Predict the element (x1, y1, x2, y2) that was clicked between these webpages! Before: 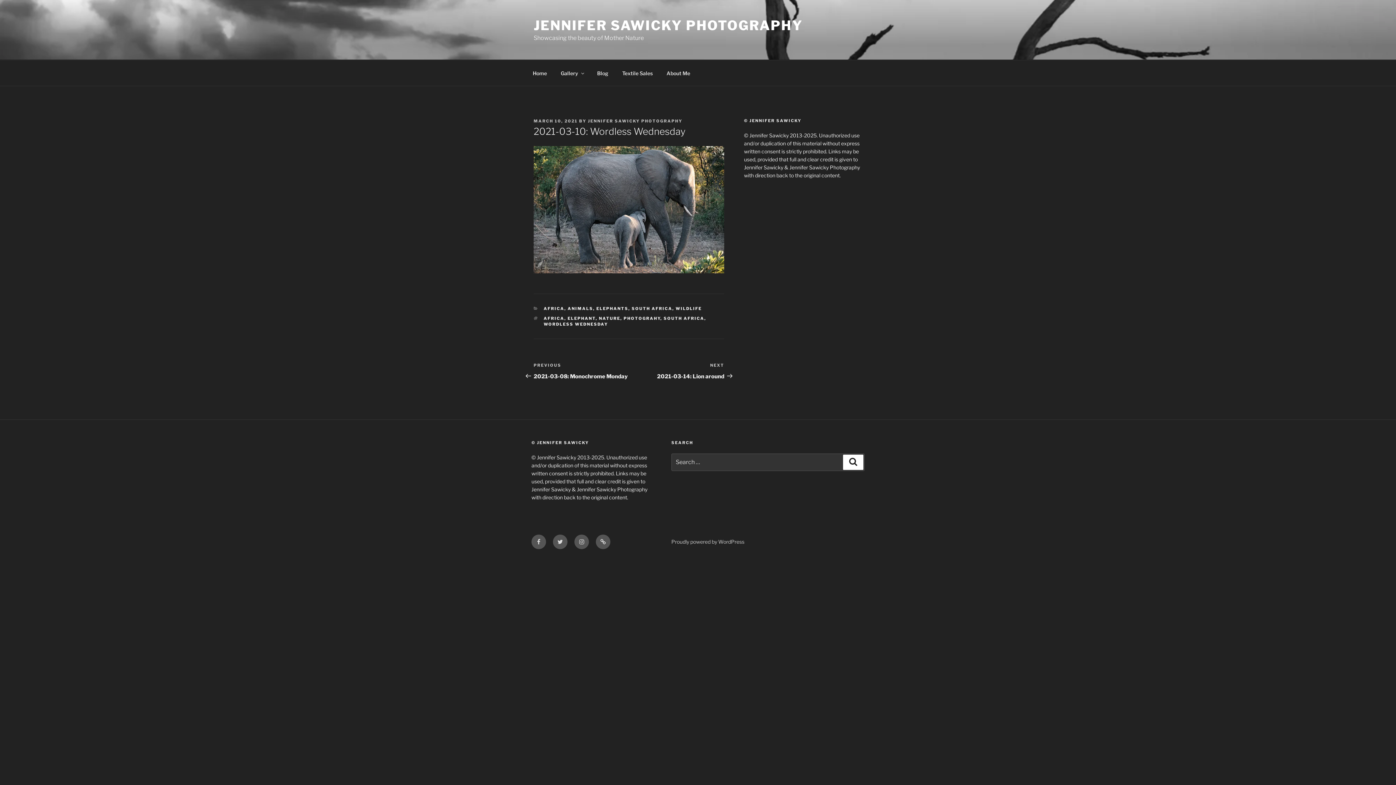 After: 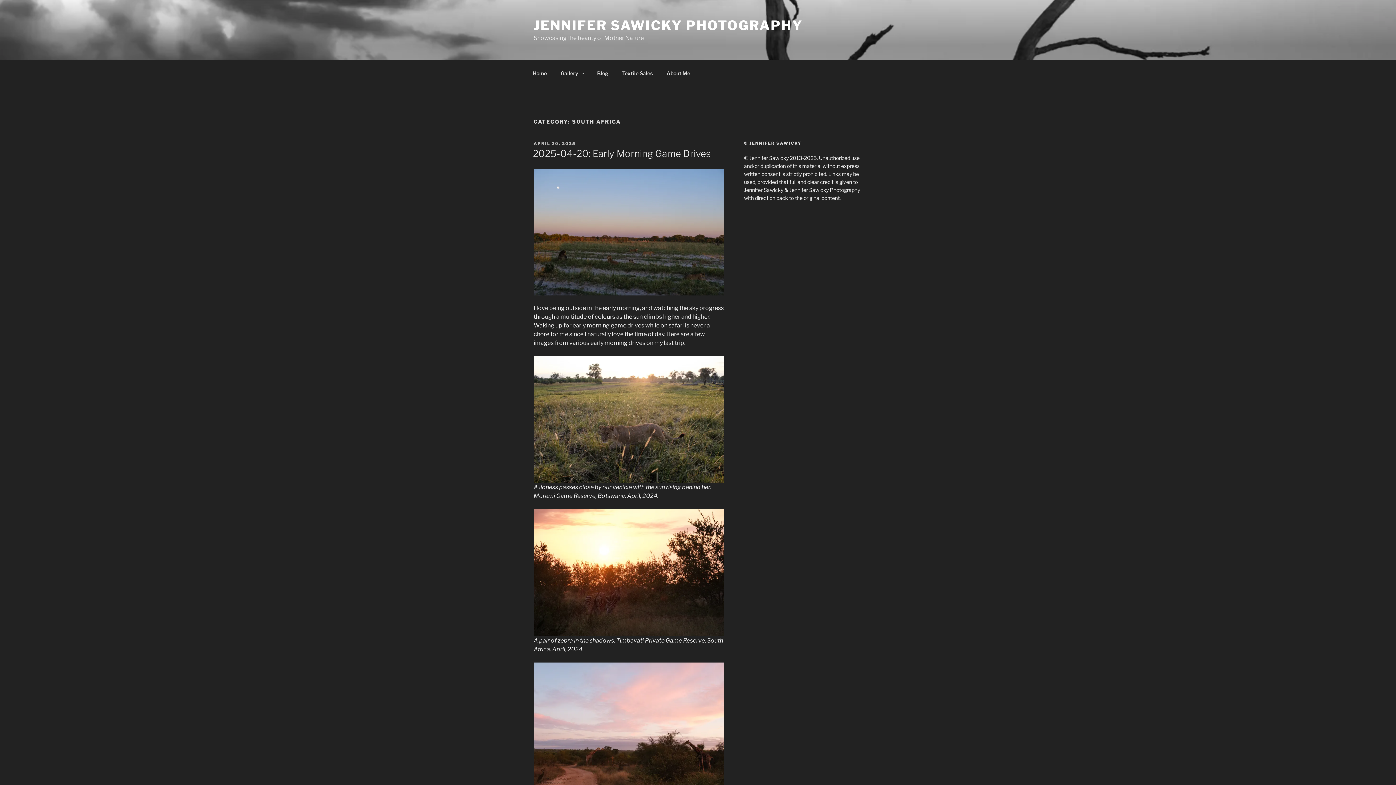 Action: bbox: (631, 306, 672, 311) label: SOUTH AFRICA